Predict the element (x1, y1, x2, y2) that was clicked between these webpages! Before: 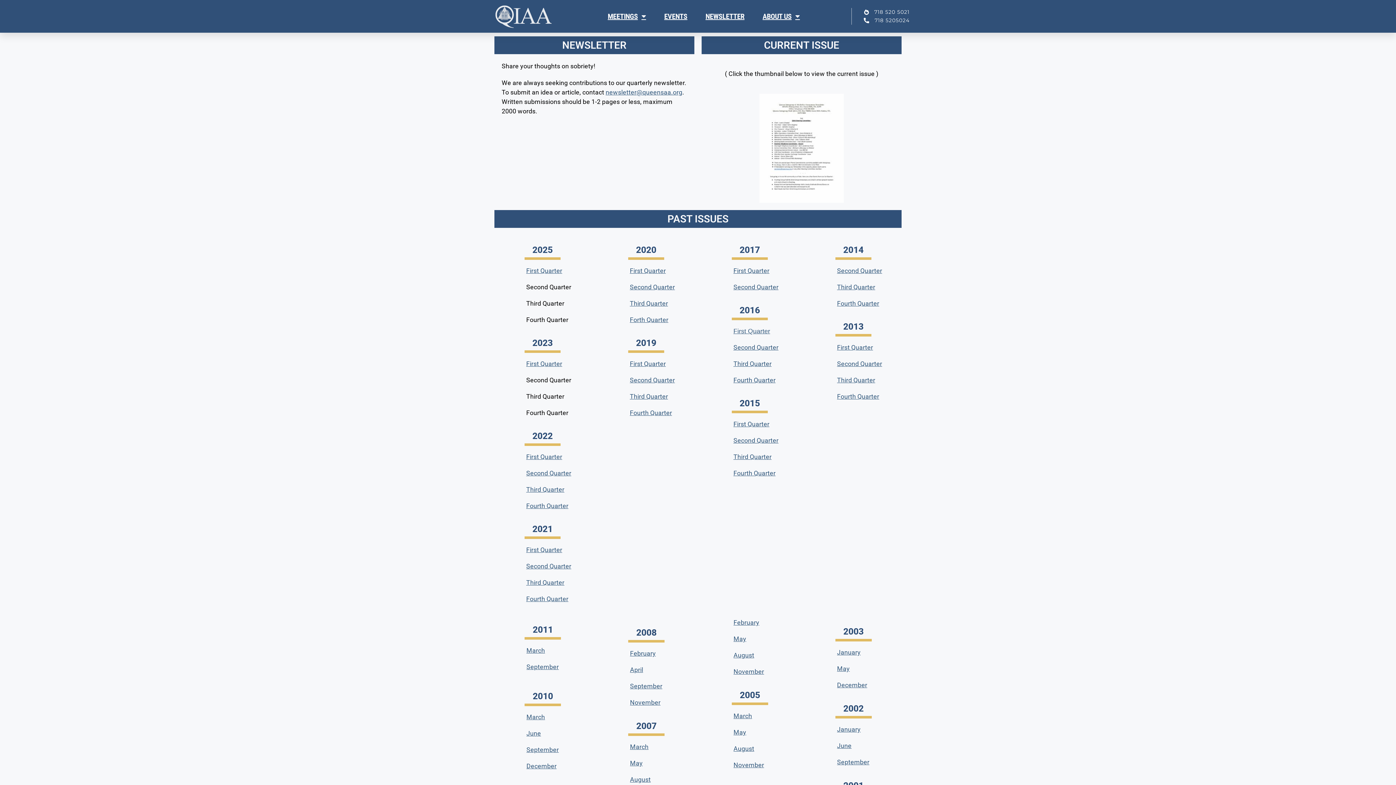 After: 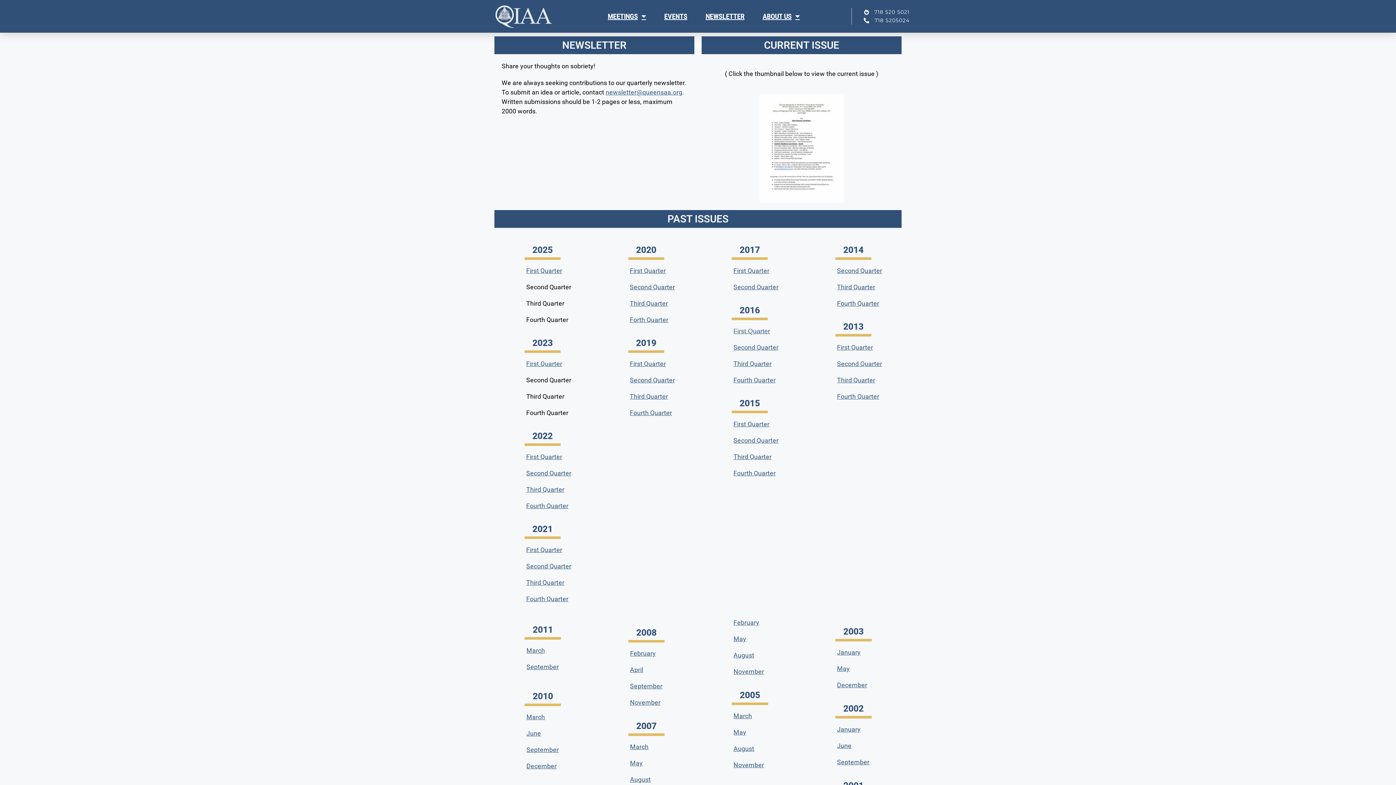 Action: bbox: (759, 93, 844, 202)